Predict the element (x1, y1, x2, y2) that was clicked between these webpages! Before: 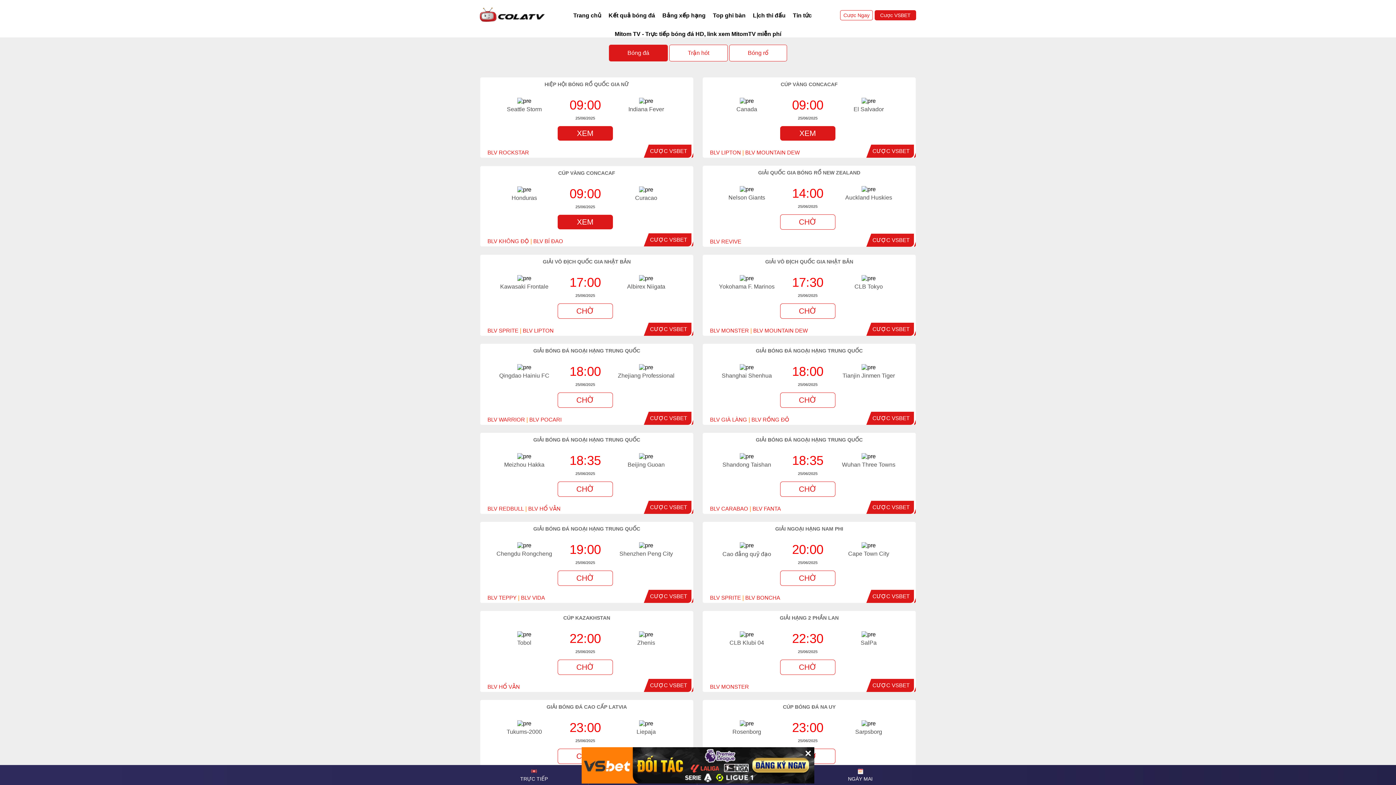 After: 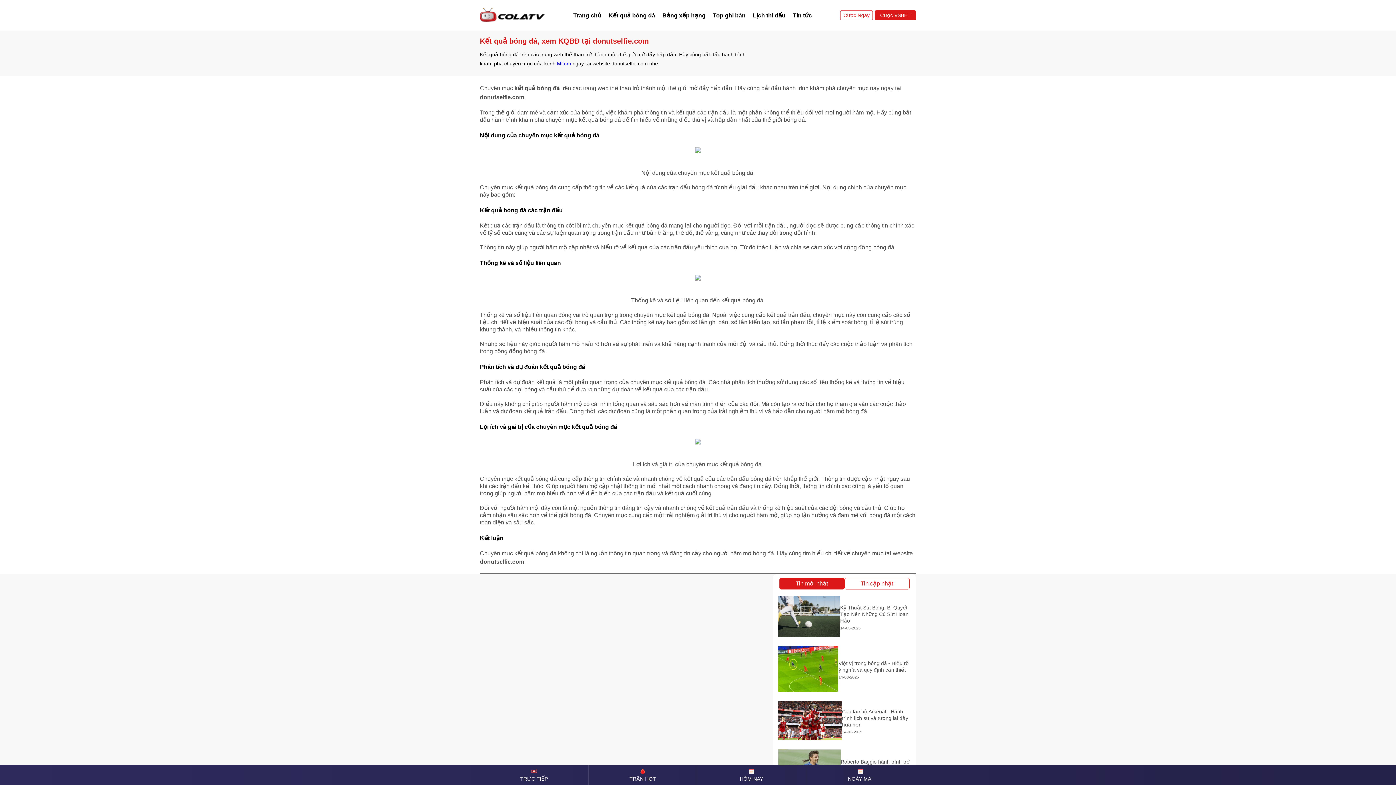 Action: label: Kết quả bóng đá bbox: (605, 9, 658, 21)